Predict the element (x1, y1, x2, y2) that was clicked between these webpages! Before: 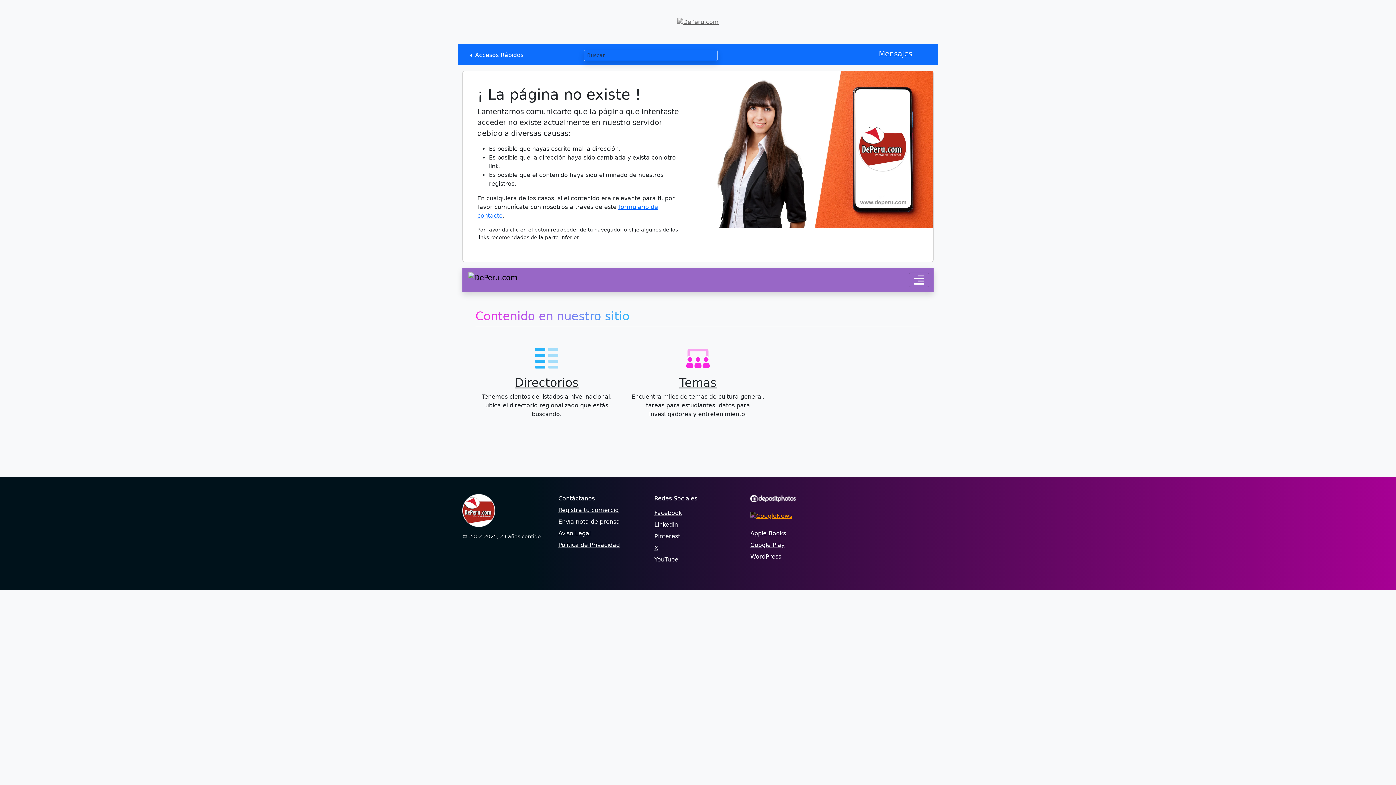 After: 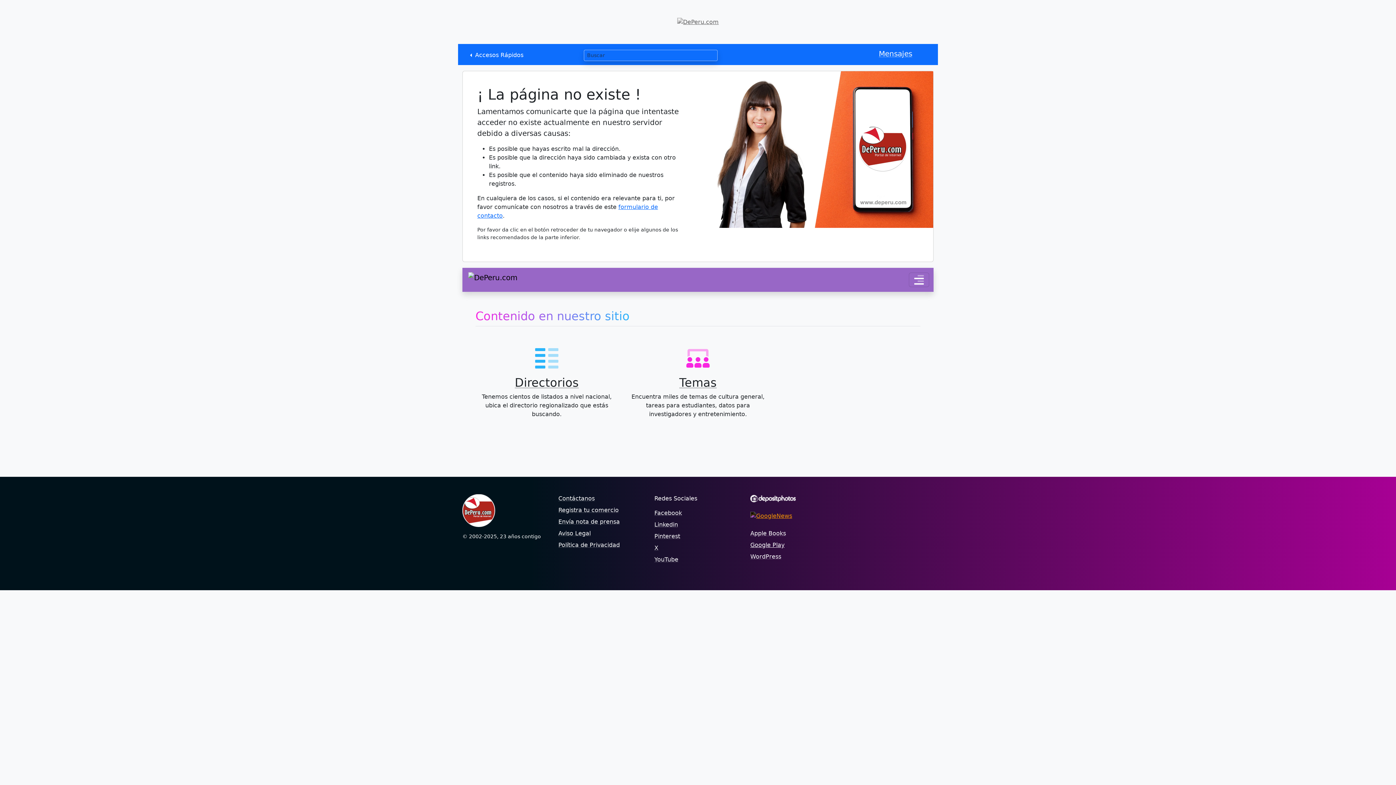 Action: bbox: (750, 541, 784, 548) label: Google Play